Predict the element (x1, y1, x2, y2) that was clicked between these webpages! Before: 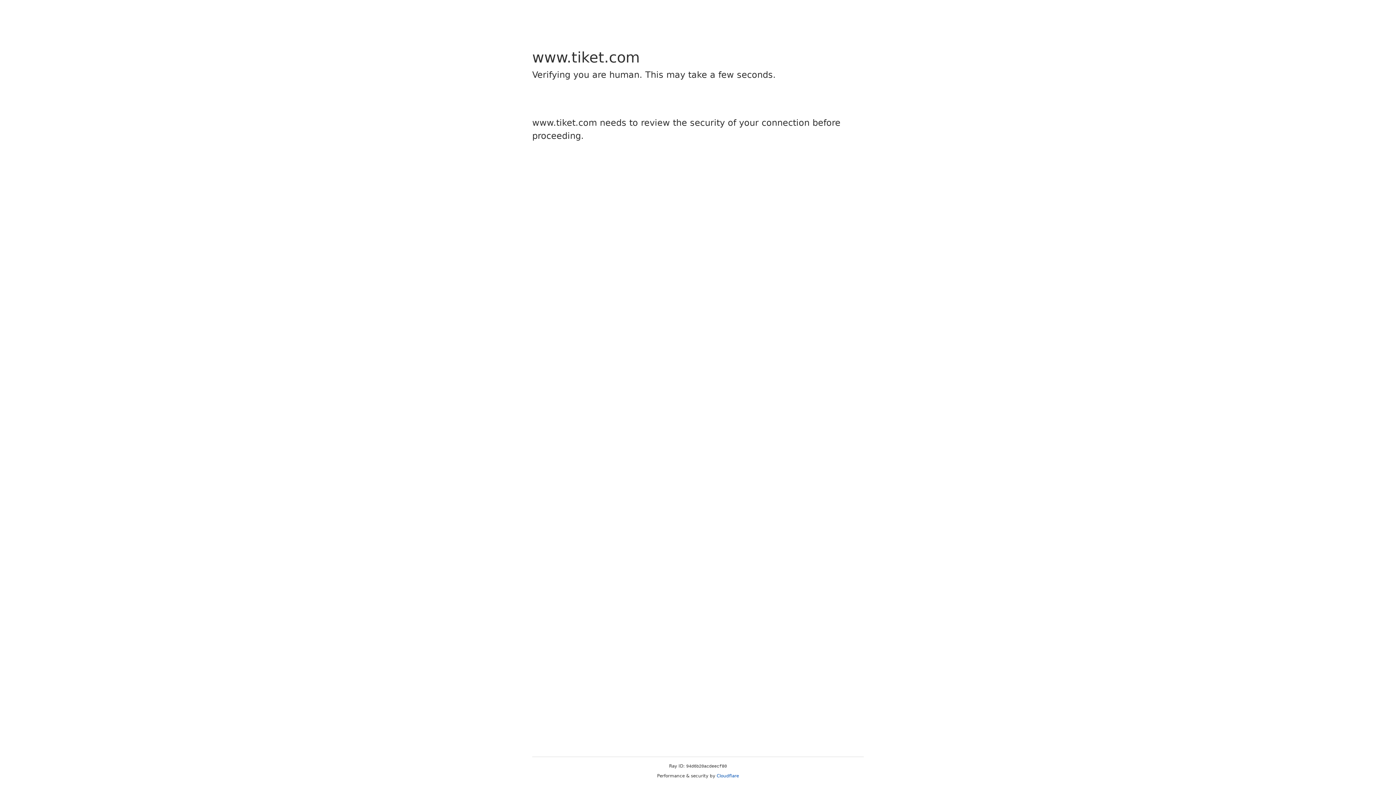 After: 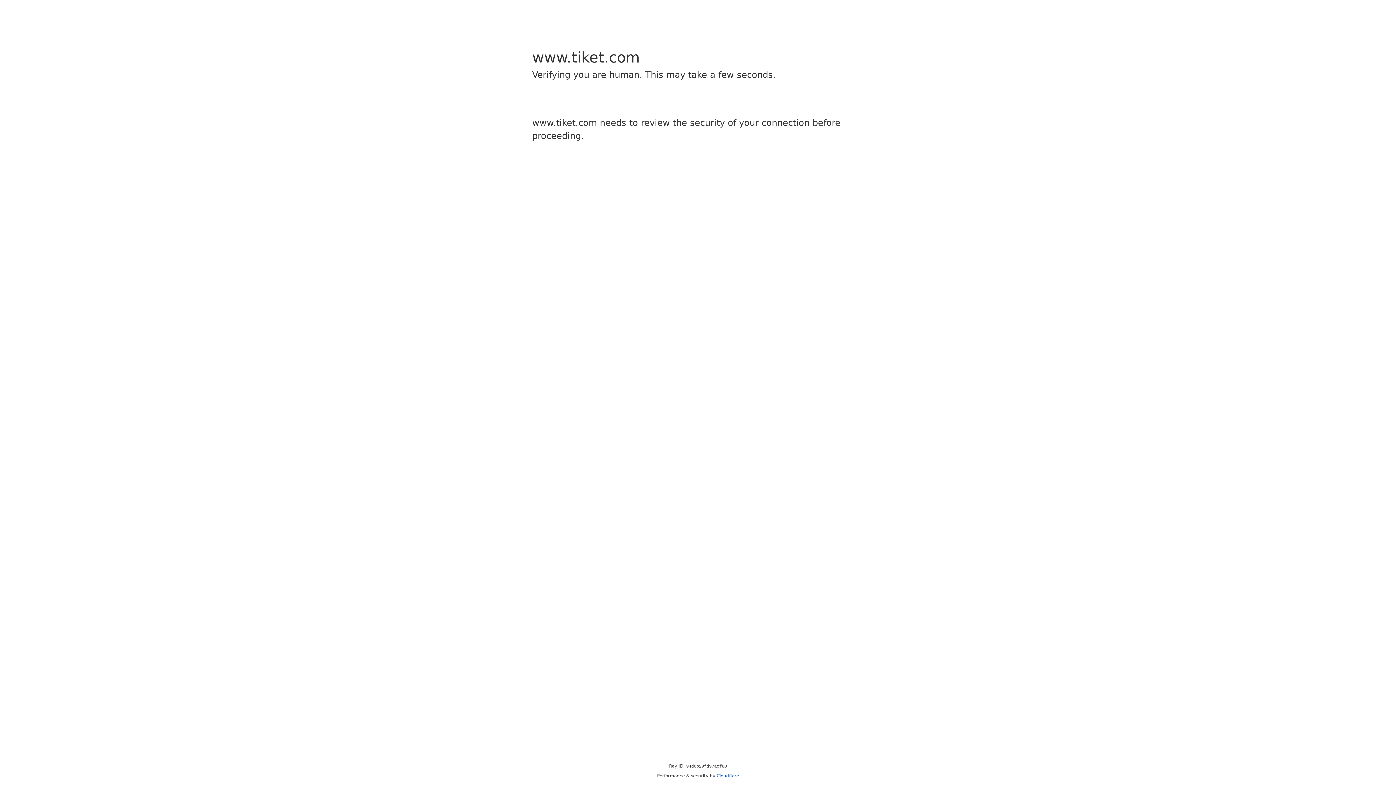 Action: bbox: (716, 773, 739, 778) label: Cloudflare